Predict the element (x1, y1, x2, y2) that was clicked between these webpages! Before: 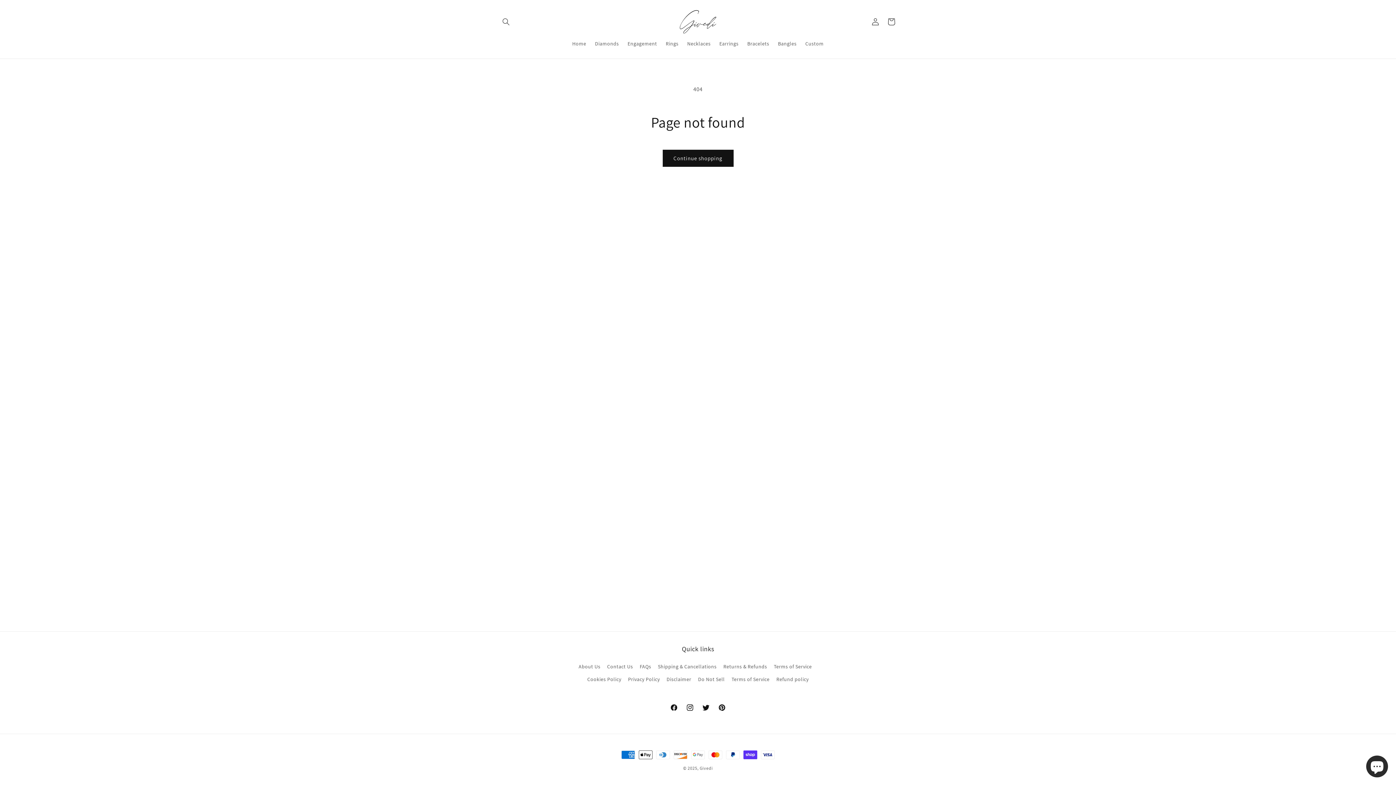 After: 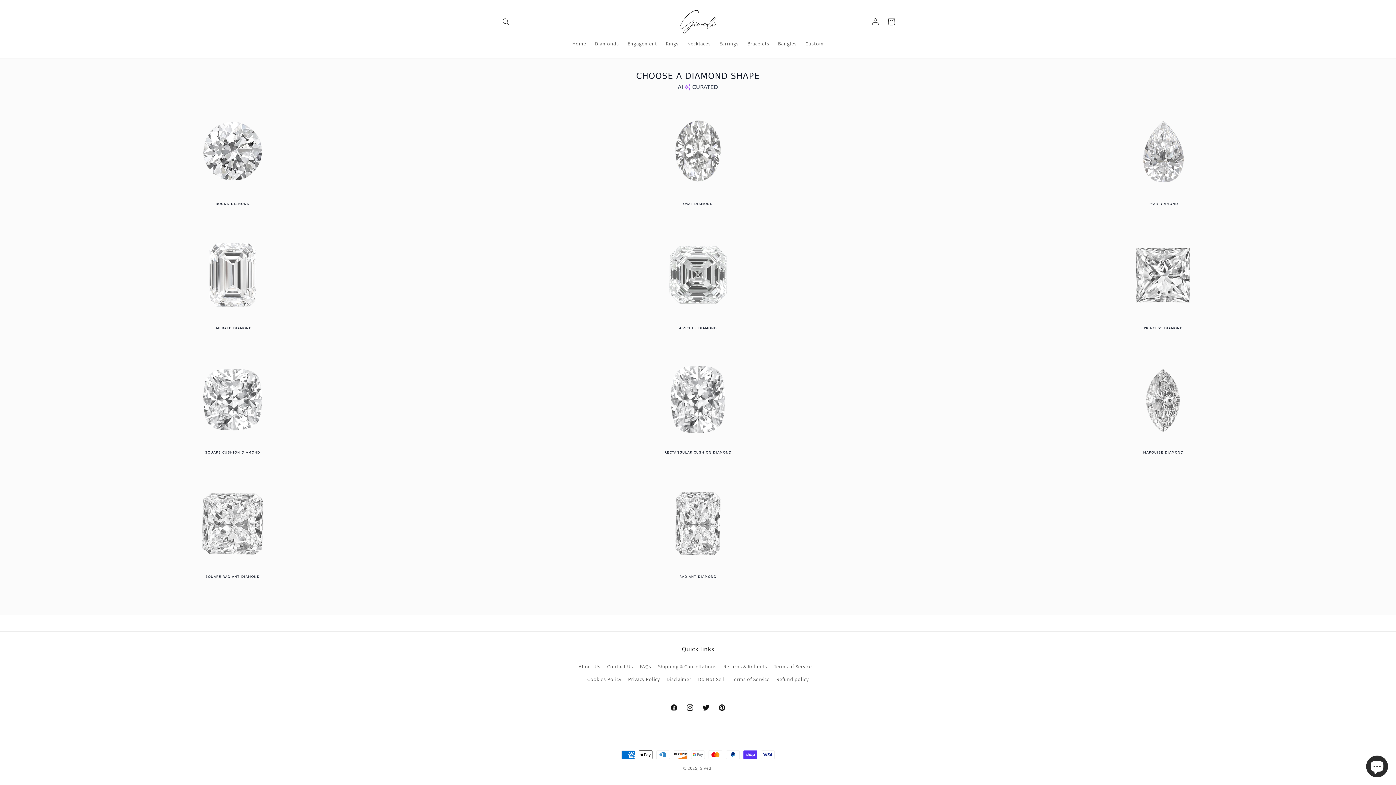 Action: label: Diamonds bbox: (590, 36, 623, 51)